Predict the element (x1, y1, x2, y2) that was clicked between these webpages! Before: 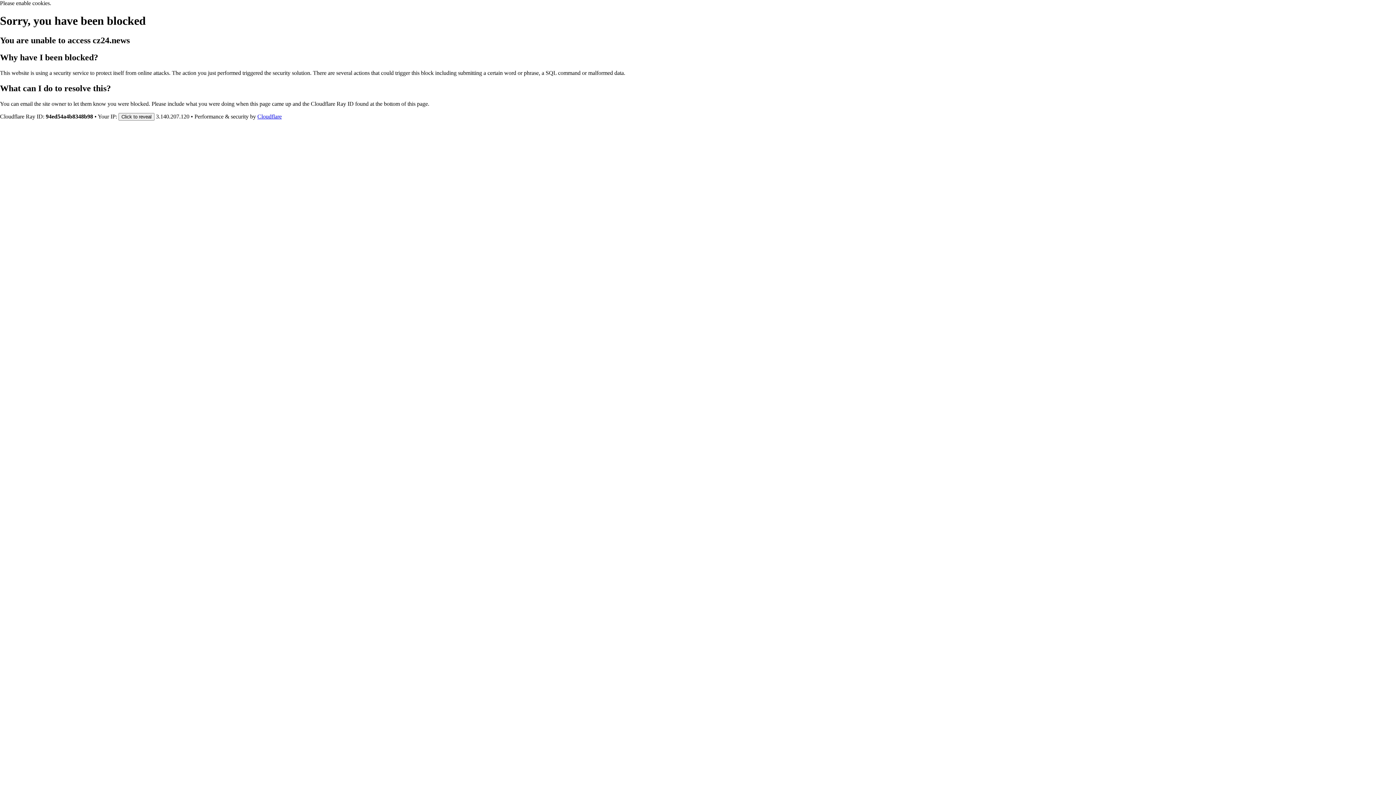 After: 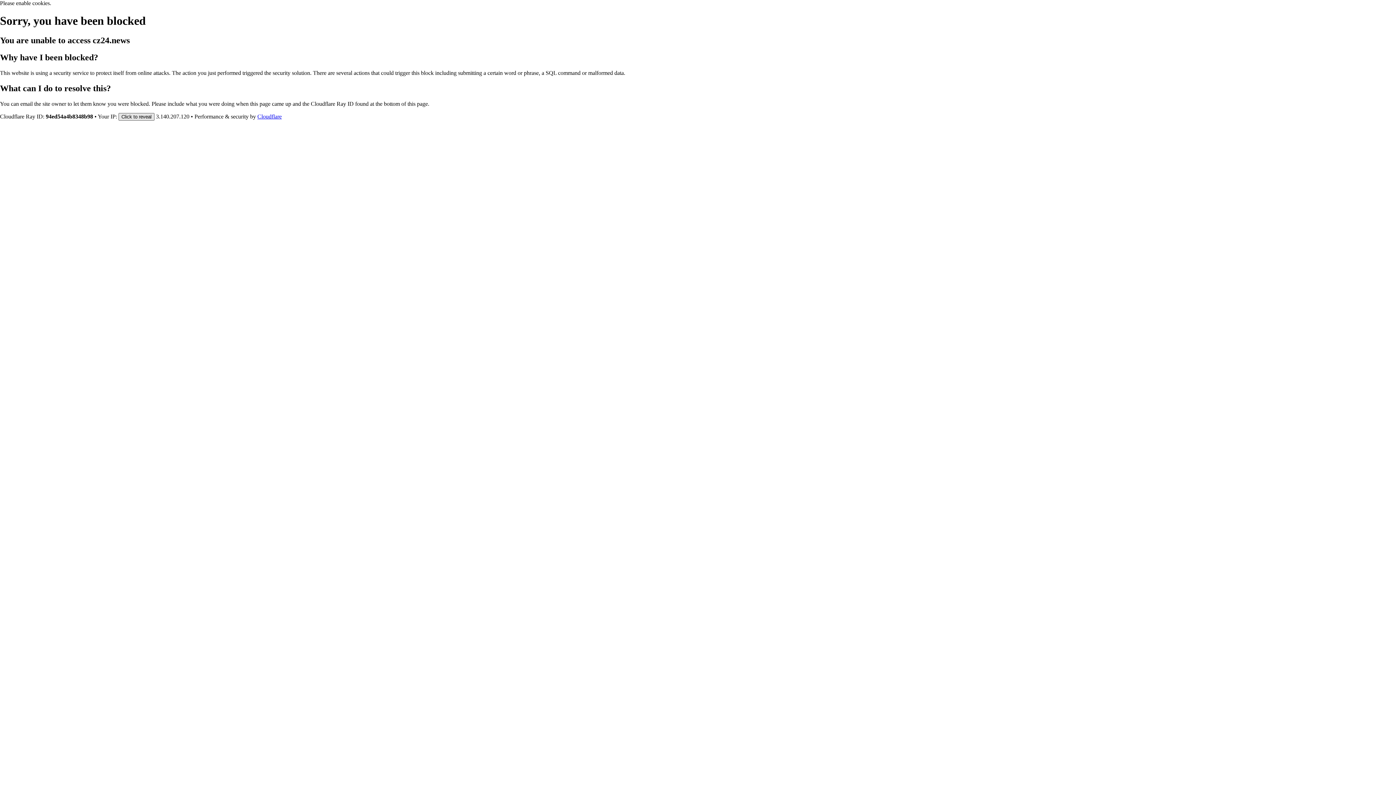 Action: label: Click to reveal bbox: (118, 112, 154, 120)